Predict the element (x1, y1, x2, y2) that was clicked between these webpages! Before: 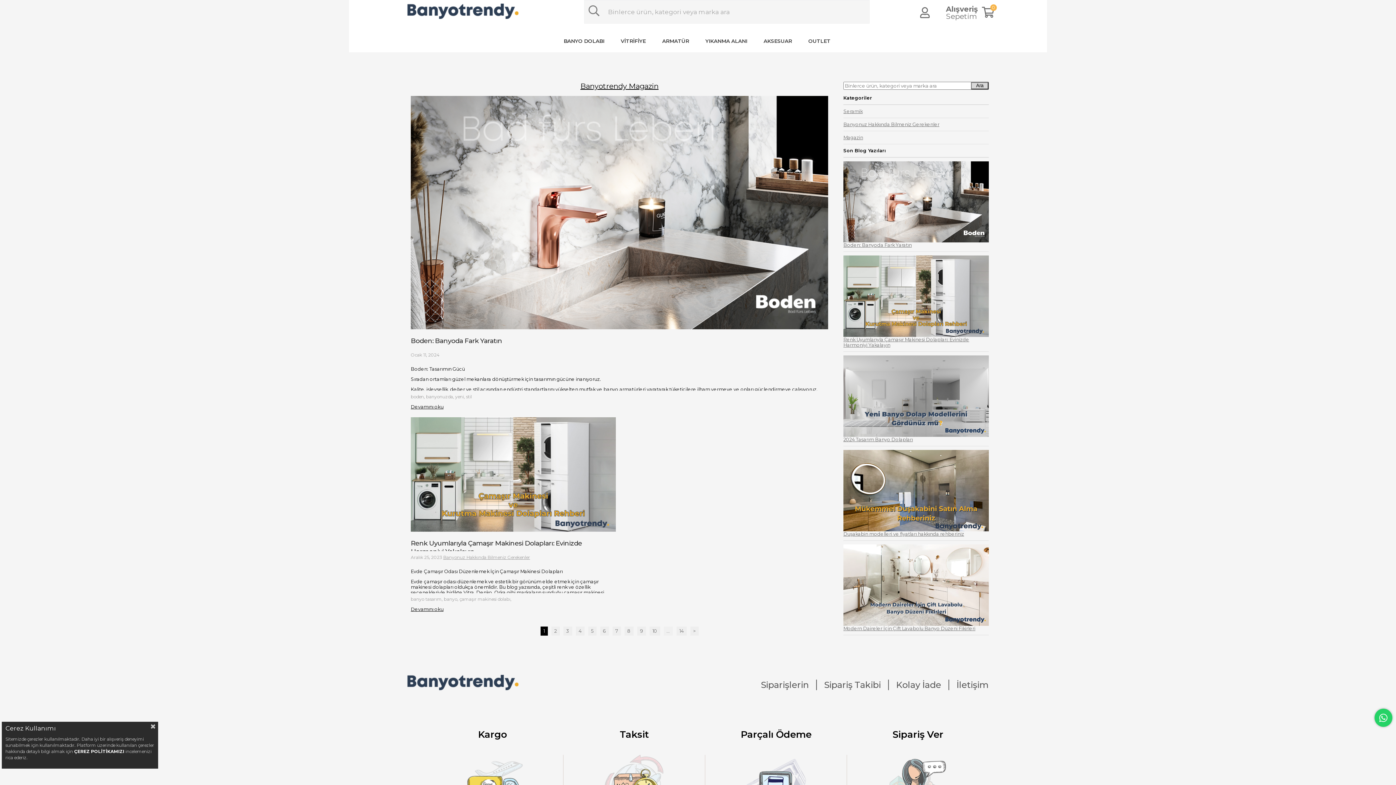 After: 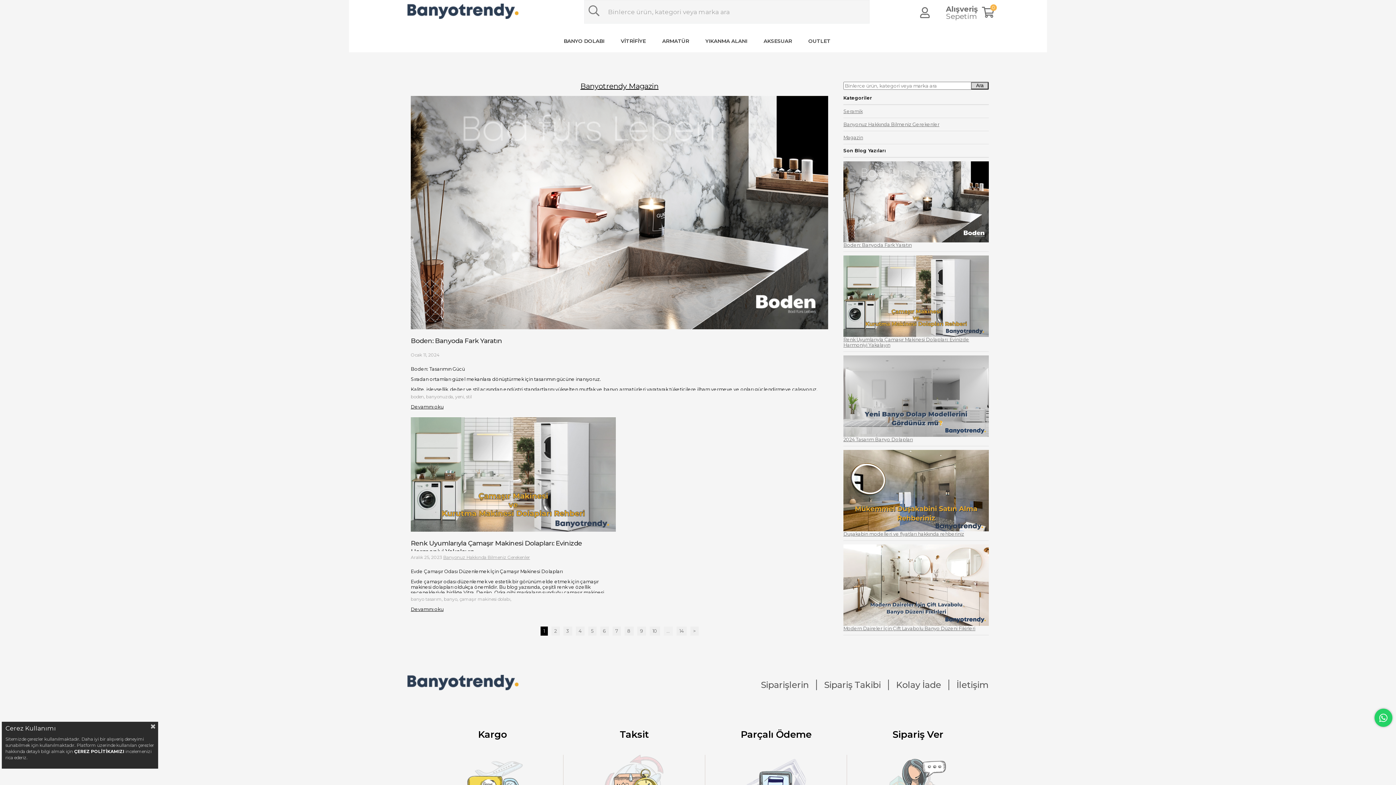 Action: bbox: (74, 749, 124, 754) label: ÇEREZ POLİTİKAMIZI